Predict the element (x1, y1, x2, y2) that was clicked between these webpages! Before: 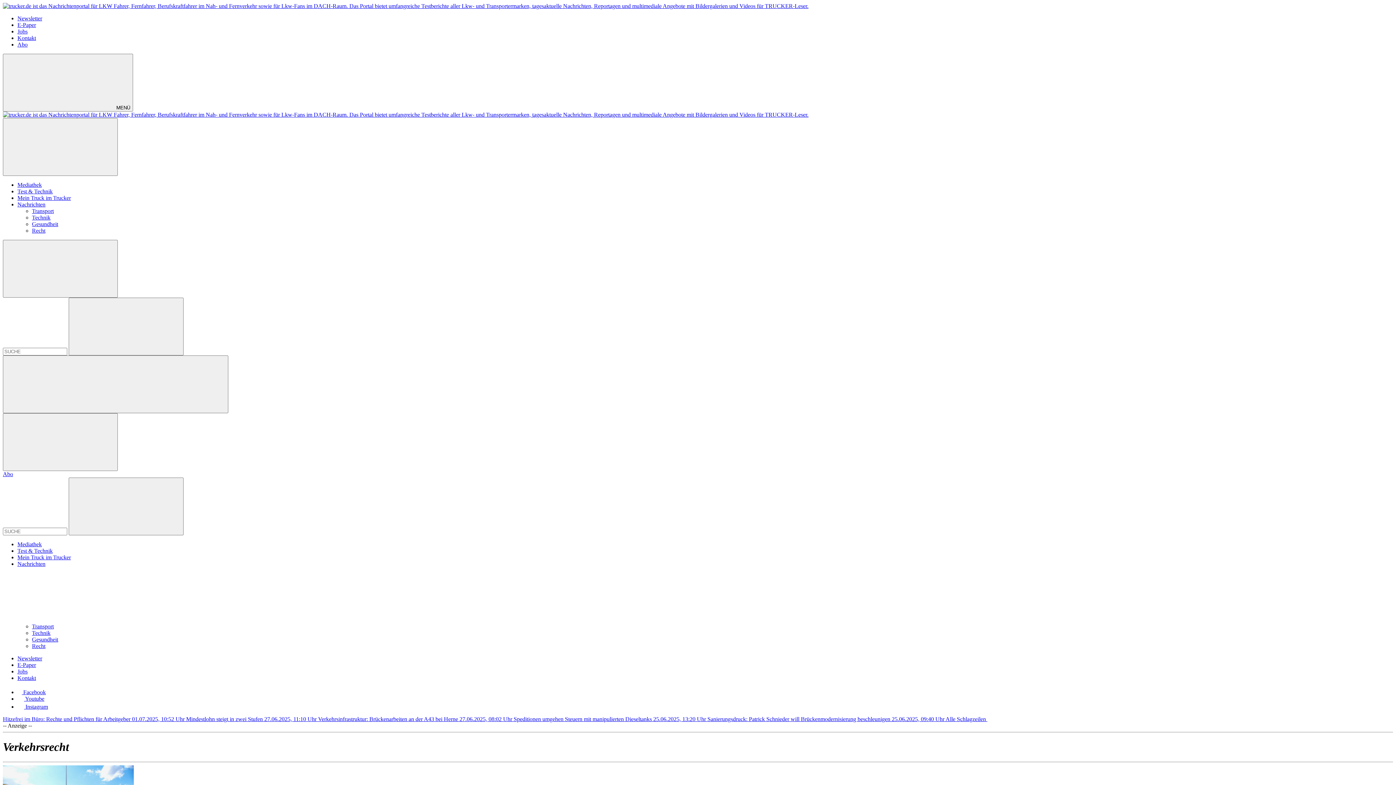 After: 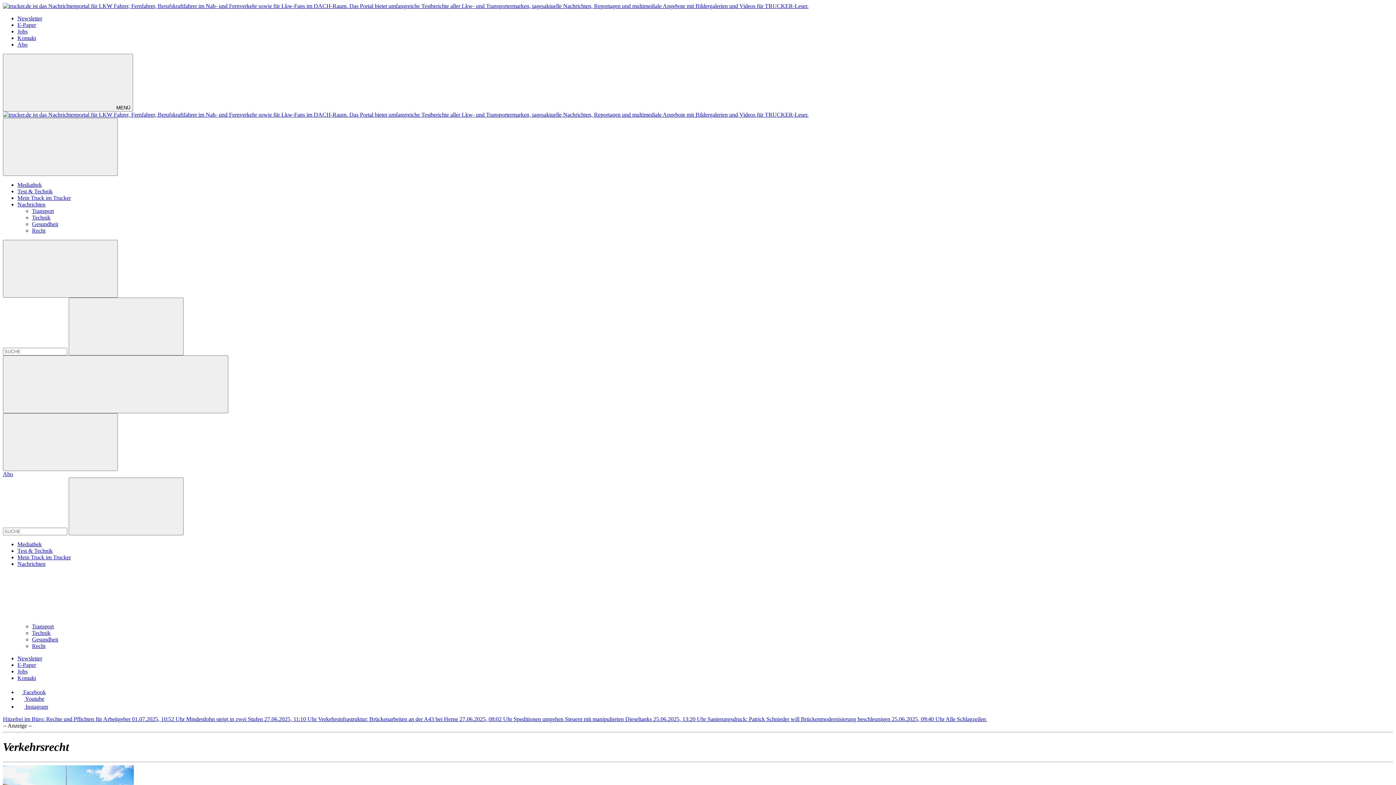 Action: label: Abo bbox: (17, 41, 27, 47)